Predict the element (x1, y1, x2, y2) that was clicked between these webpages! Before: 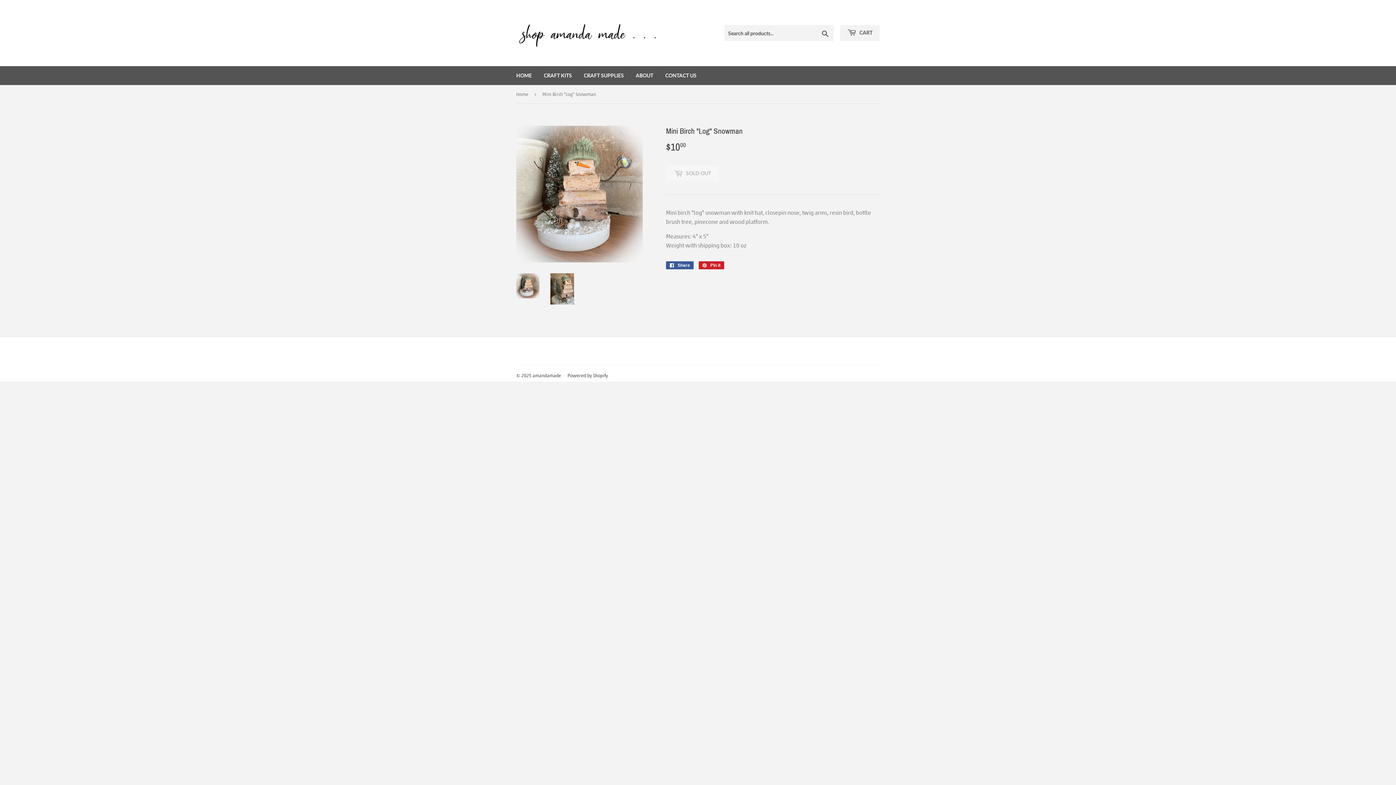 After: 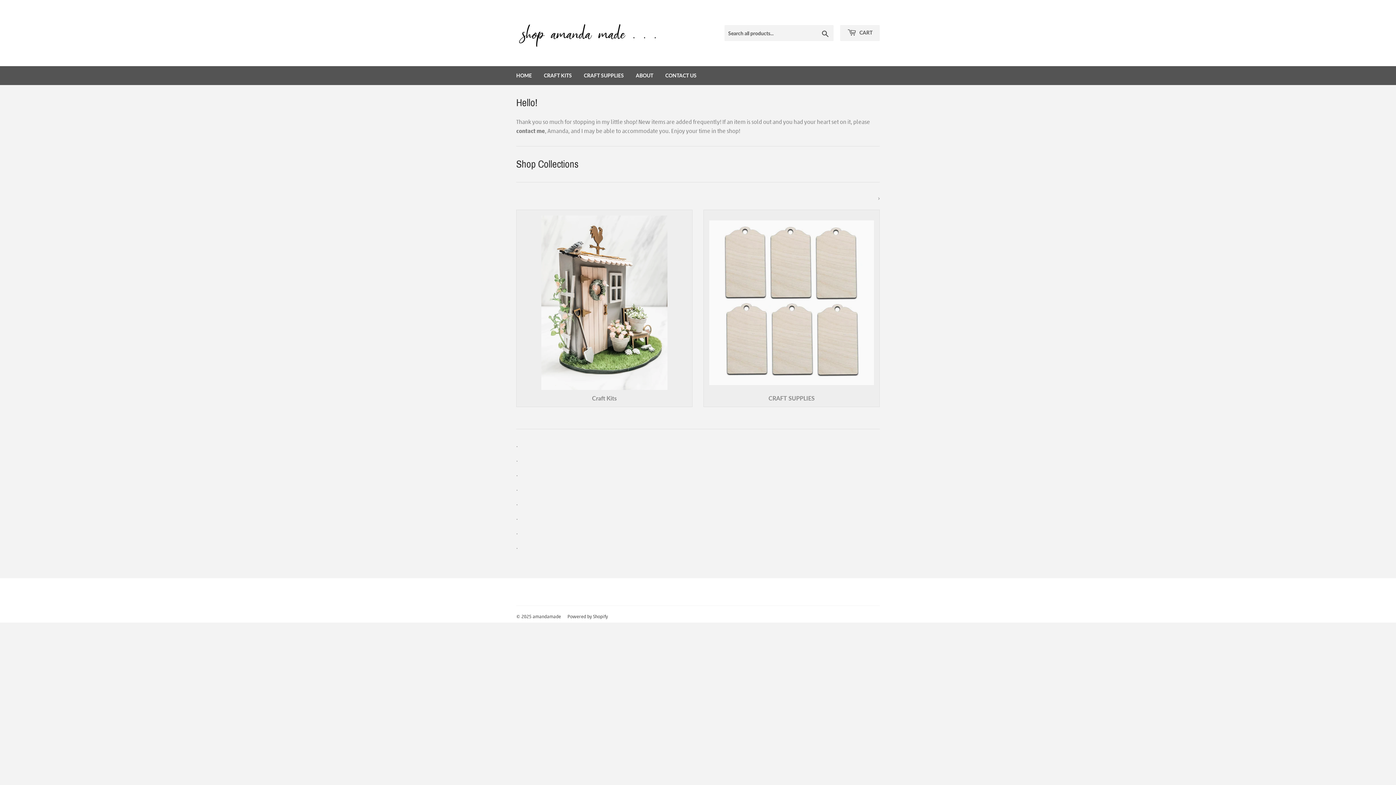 Action: label: Home bbox: (516, 85, 530, 103)